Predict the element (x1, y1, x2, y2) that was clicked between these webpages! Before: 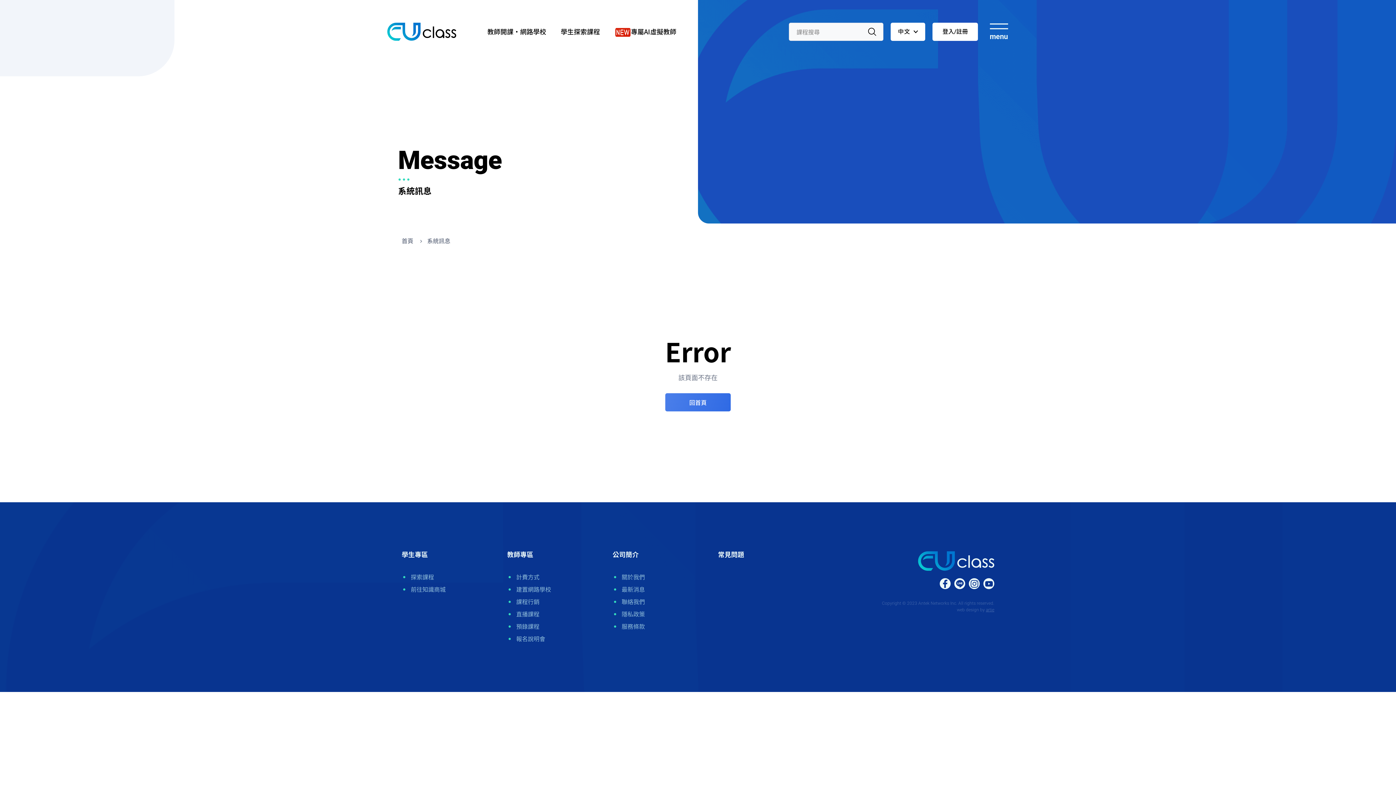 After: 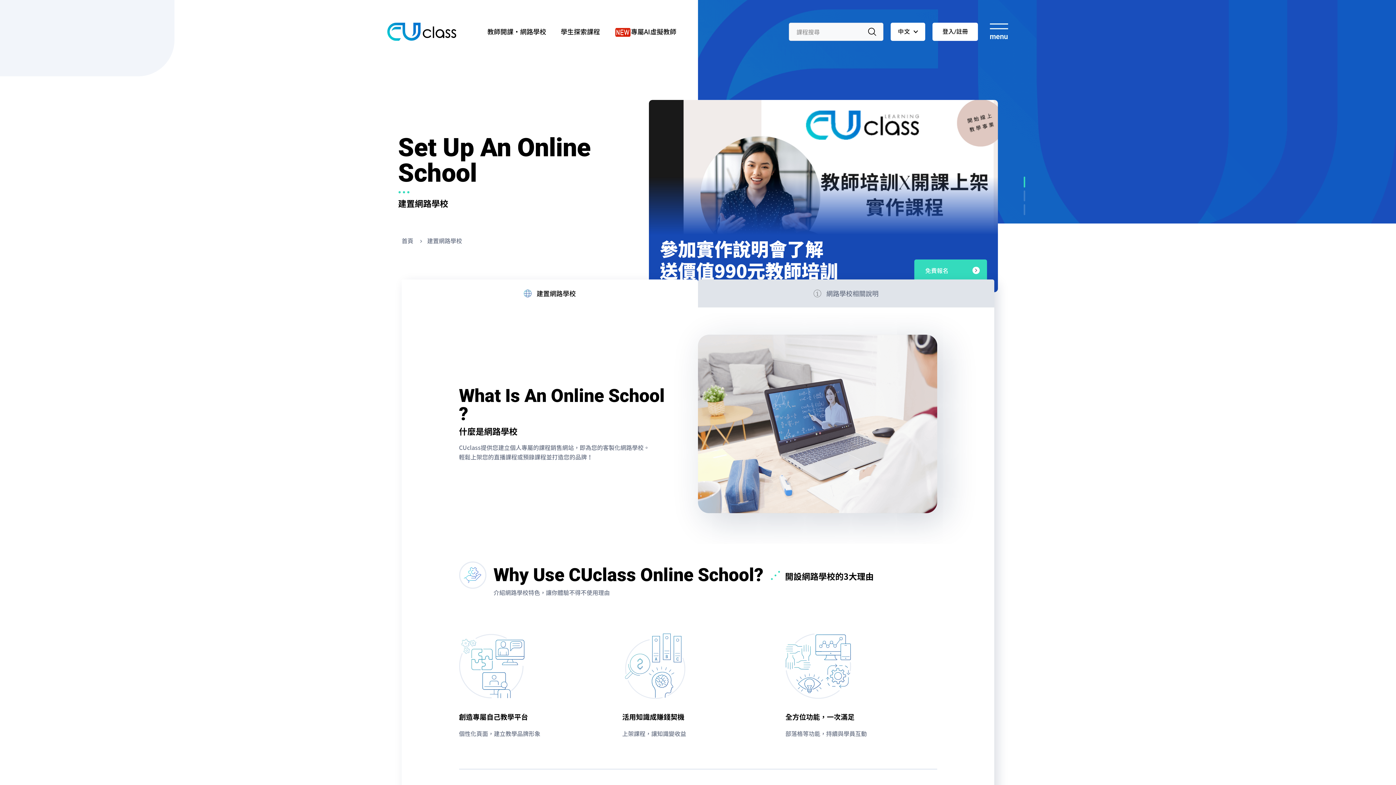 Action: bbox: (487, 28, 546, 35) label: 教師開課・網路學校